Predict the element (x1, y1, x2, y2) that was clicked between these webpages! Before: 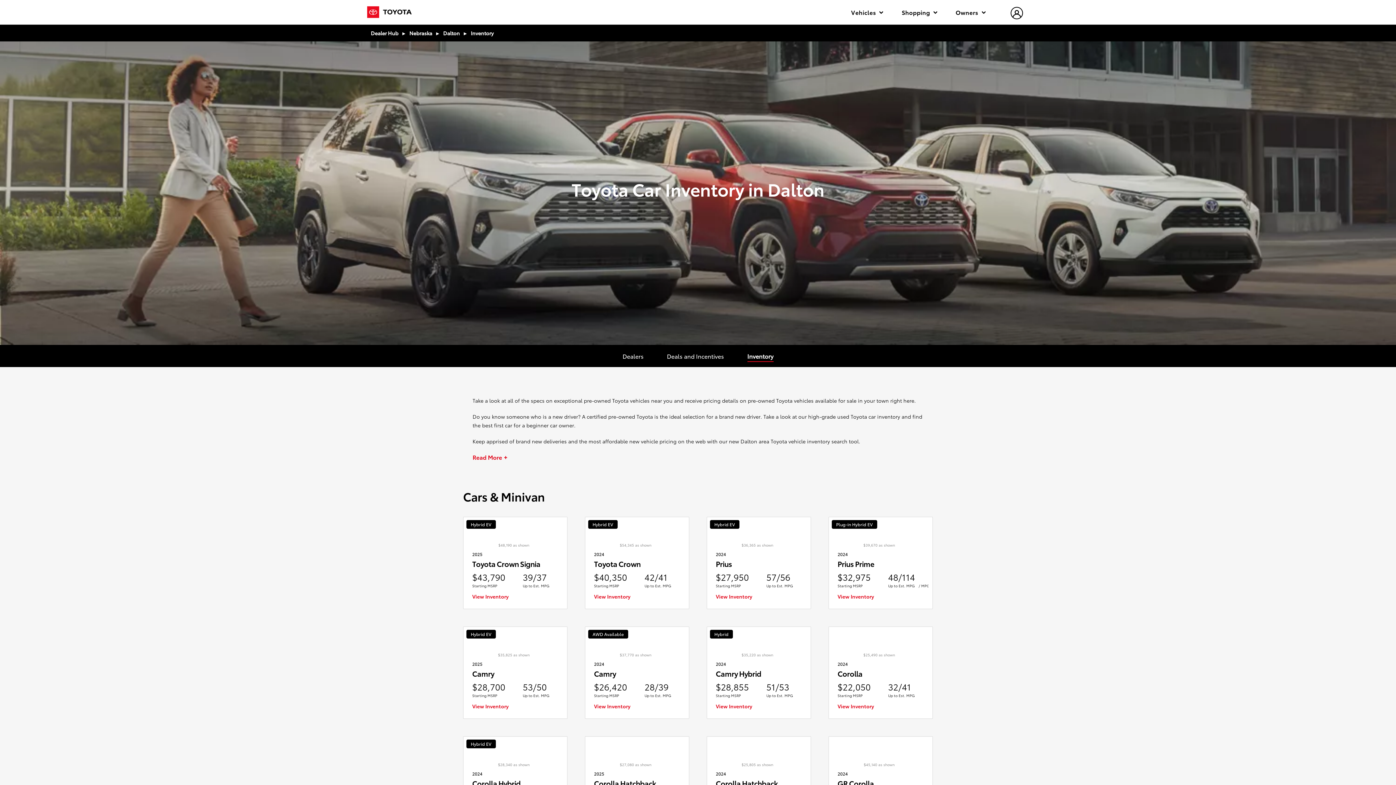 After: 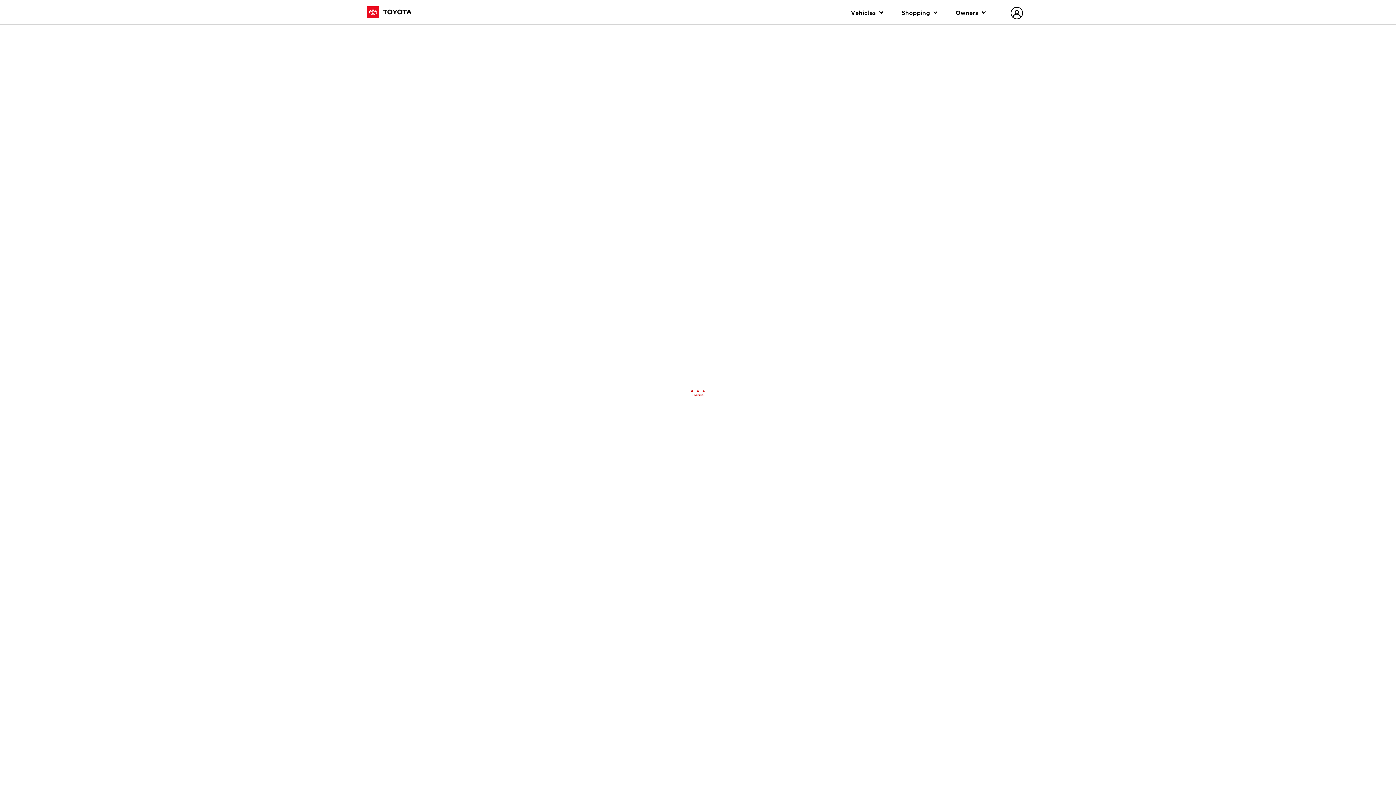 Action: label: View Inventory 2024 Prius bbox: (716, 592, 752, 600)